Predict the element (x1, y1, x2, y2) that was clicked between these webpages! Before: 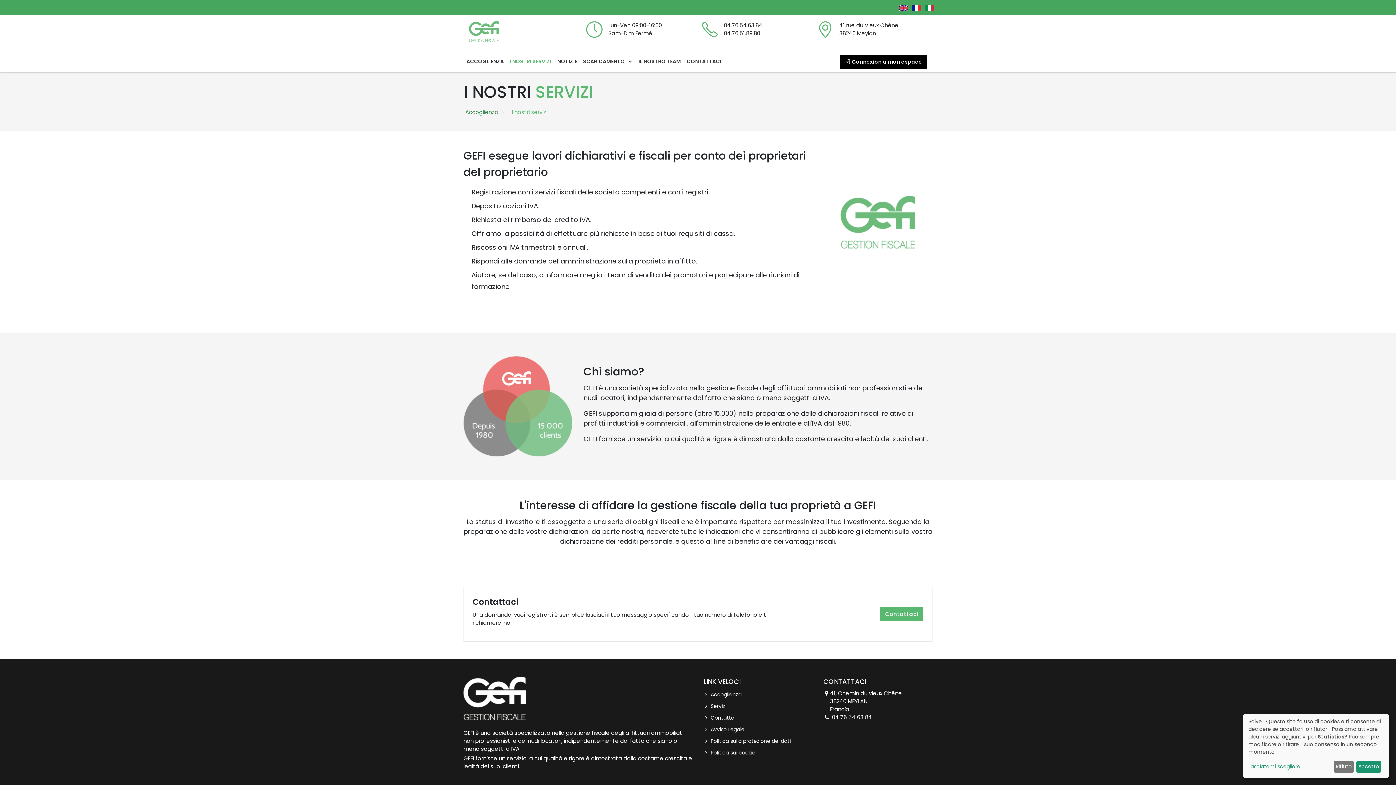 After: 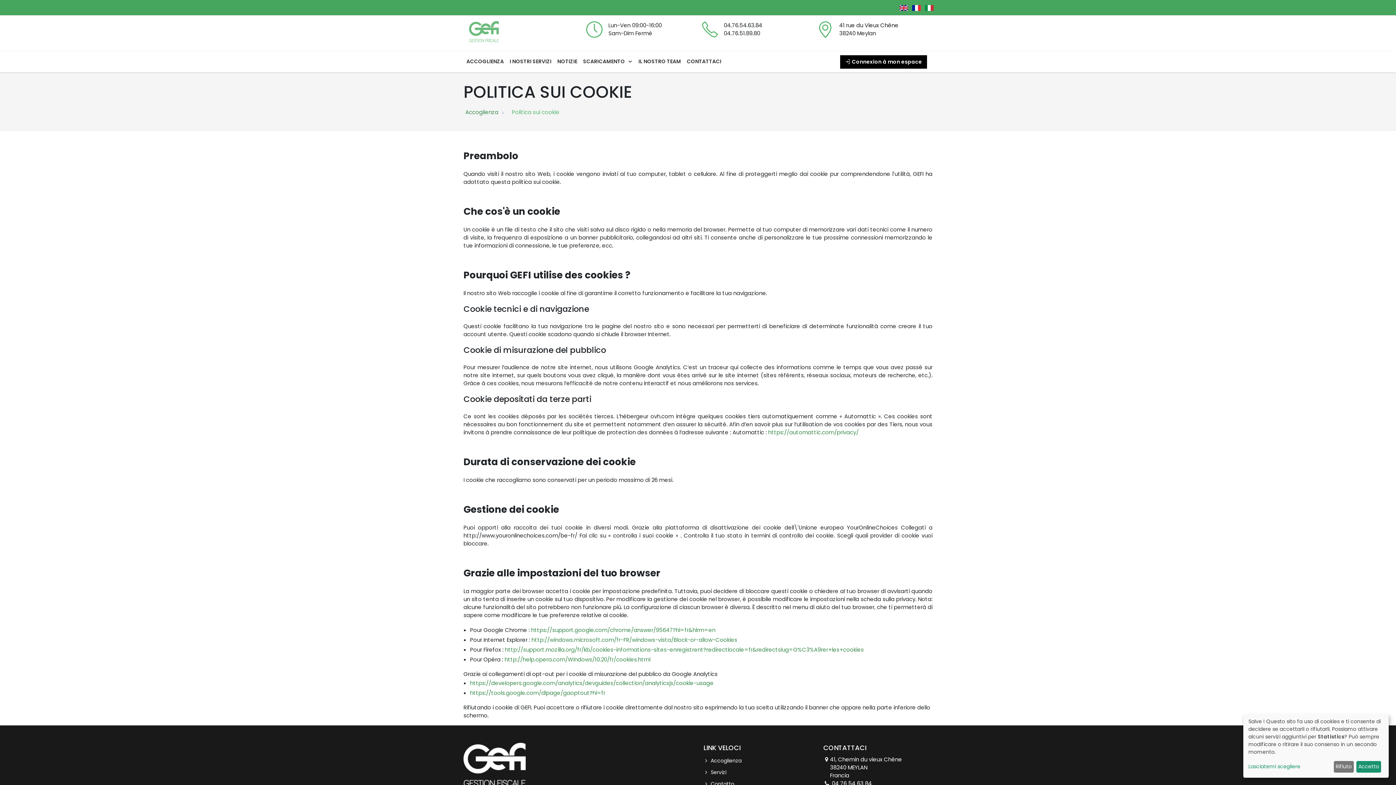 Action: label: Politica sui cookie bbox: (710, 748, 755, 757)